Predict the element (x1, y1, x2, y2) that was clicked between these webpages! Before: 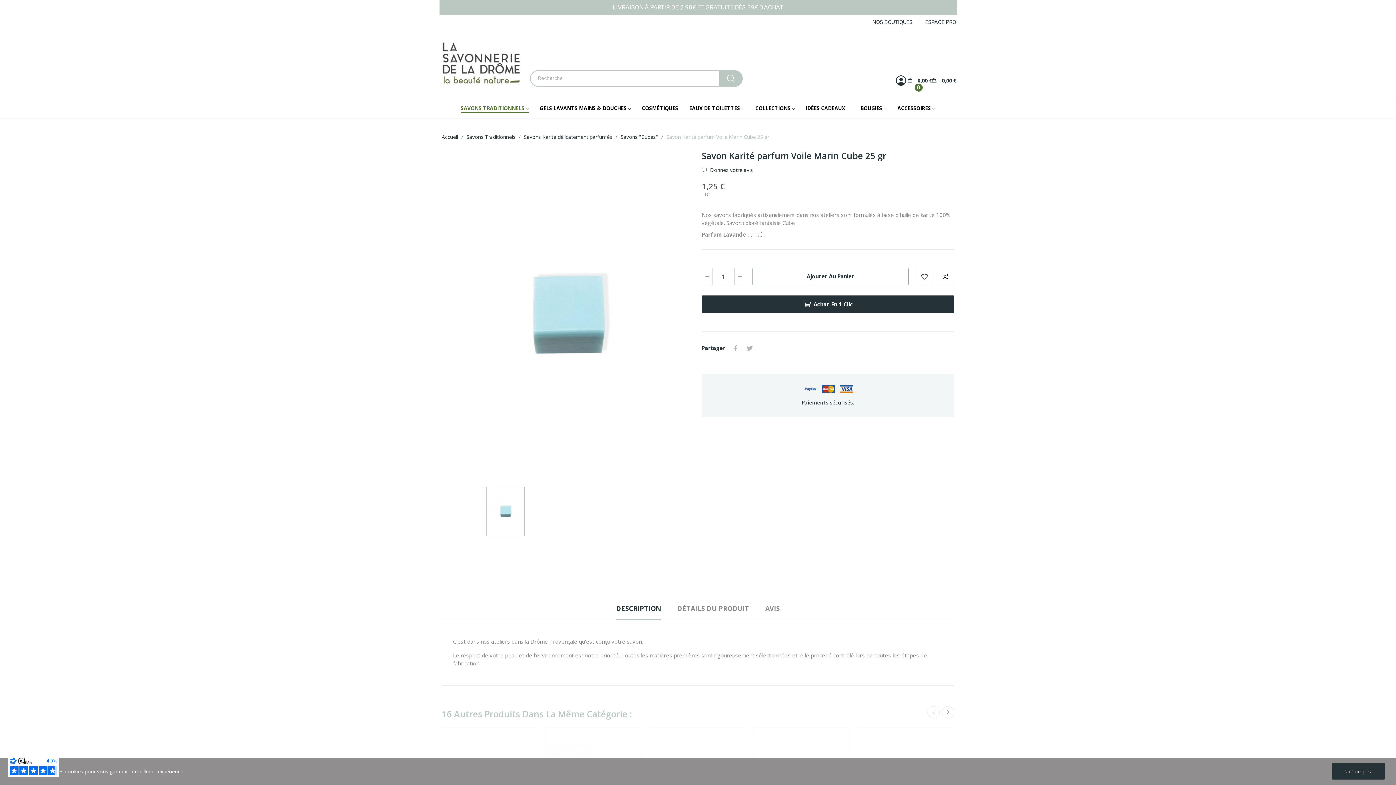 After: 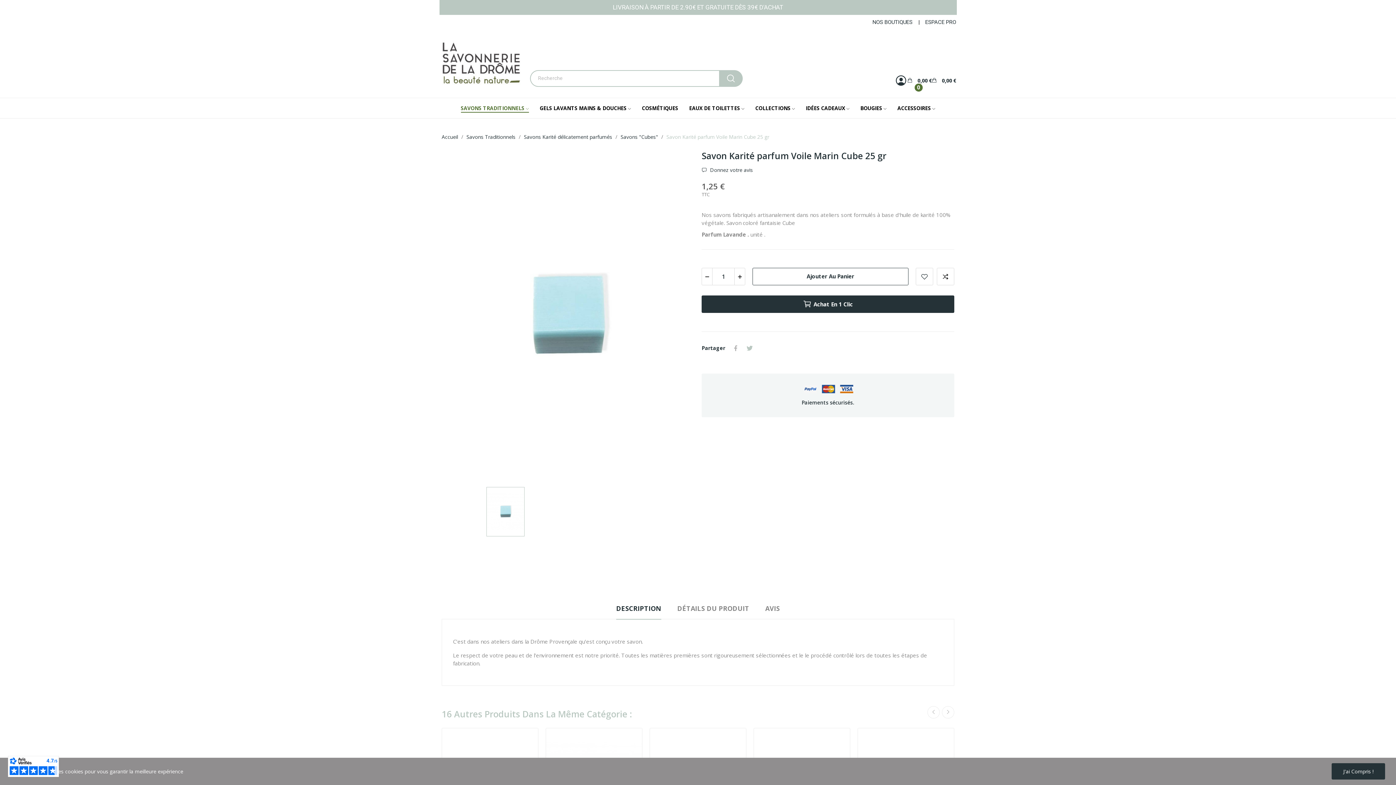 Action: label: Tweet bbox: (742, 342, 756, 353)